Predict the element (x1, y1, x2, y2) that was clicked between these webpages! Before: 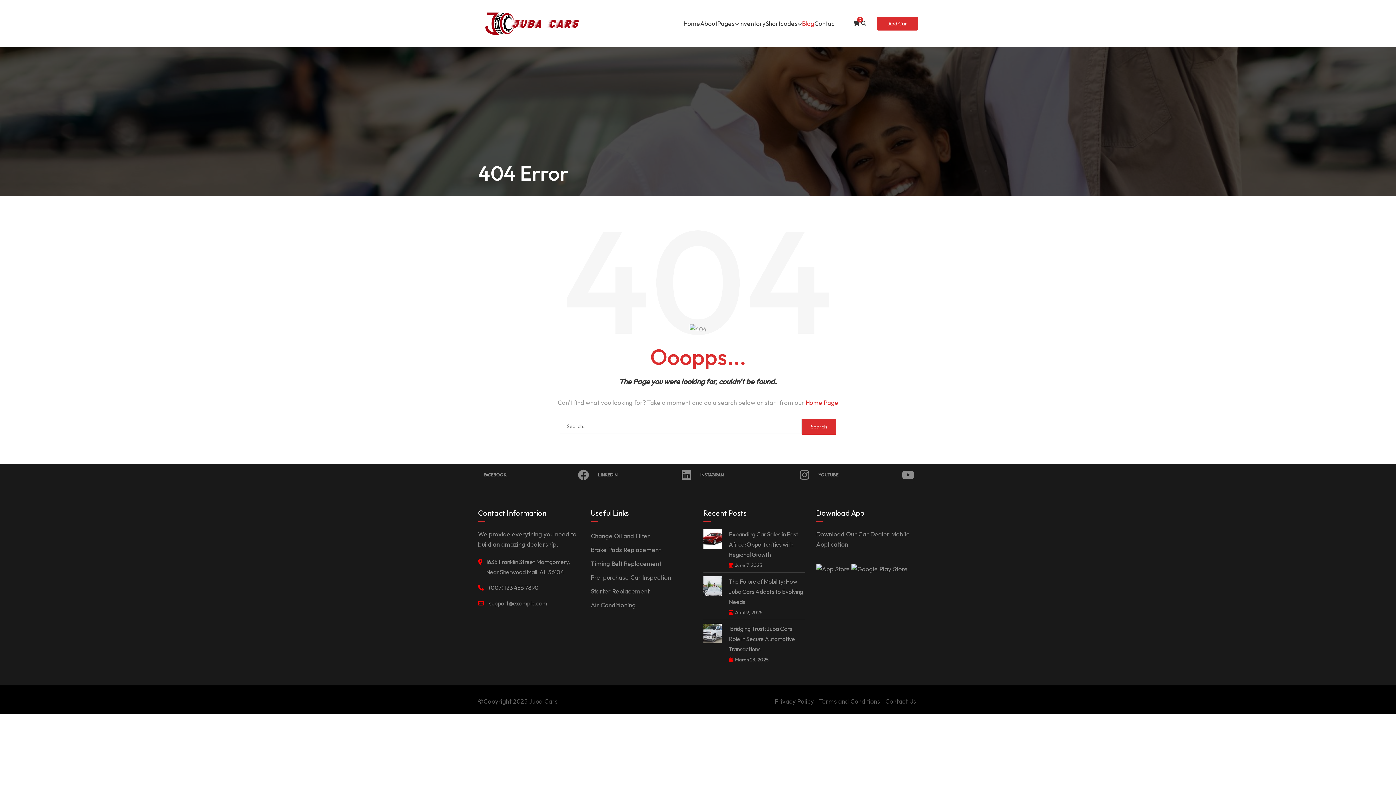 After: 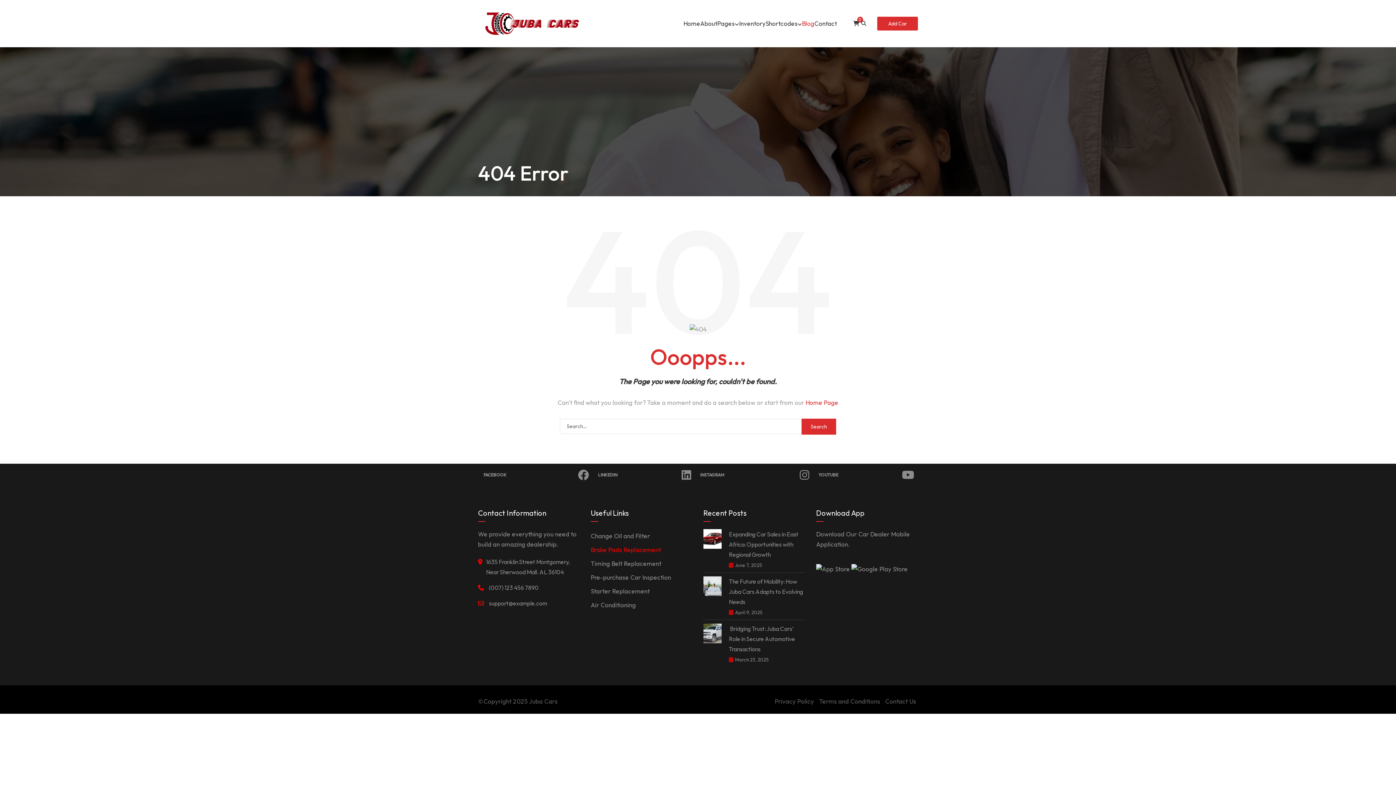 Action: label: Brake Pads Replacement bbox: (590, 545, 661, 555)